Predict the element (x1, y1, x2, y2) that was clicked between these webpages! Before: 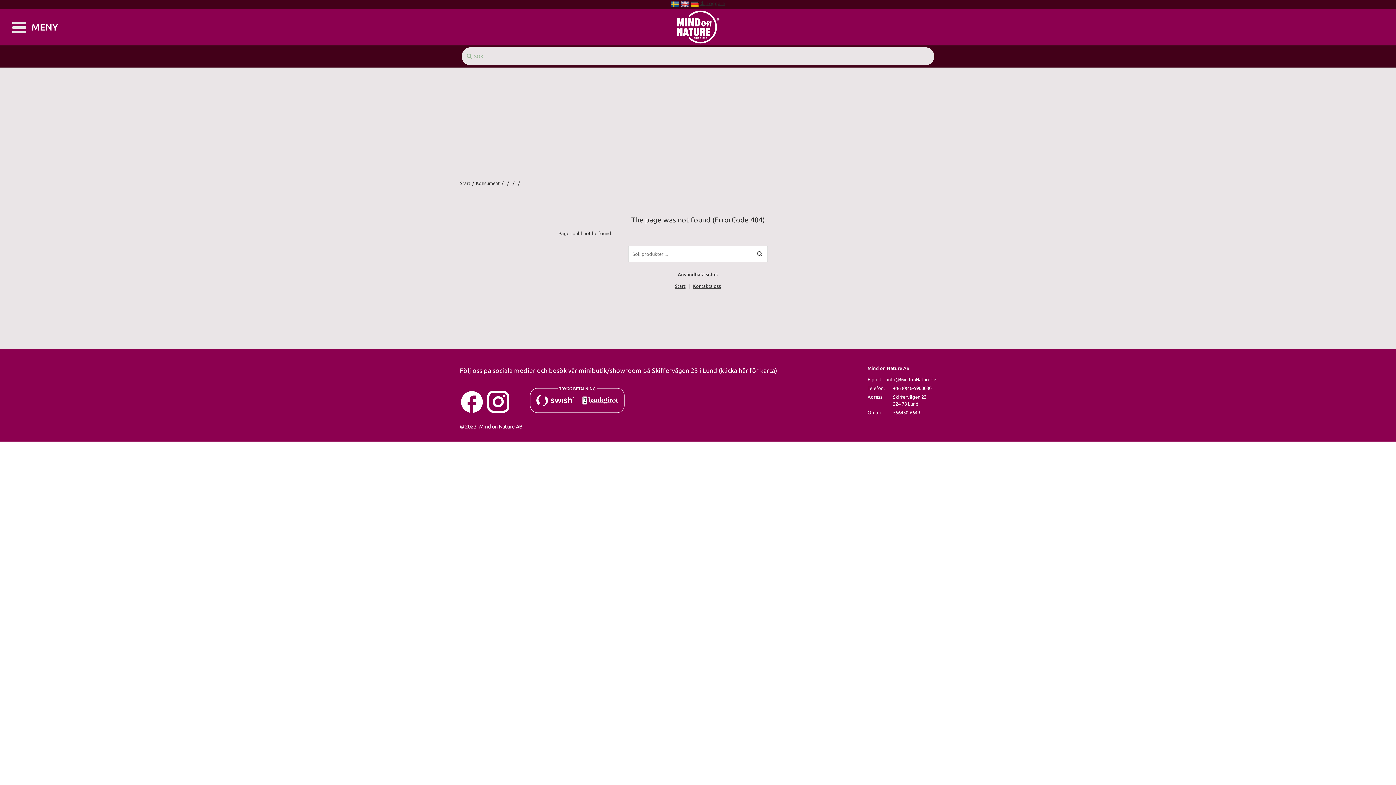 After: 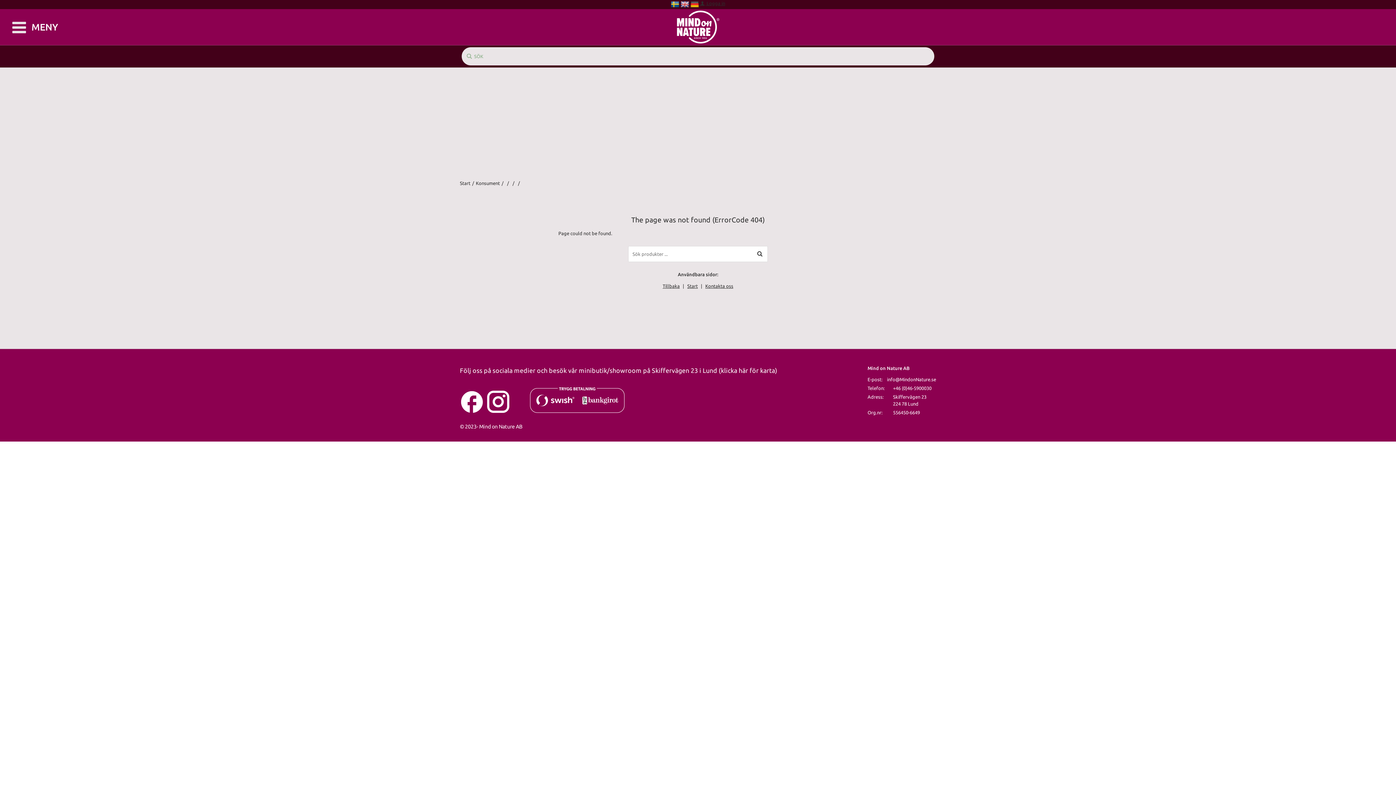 Action: bbox: (867, 364, 910, 371) label: Mind on Nature AB